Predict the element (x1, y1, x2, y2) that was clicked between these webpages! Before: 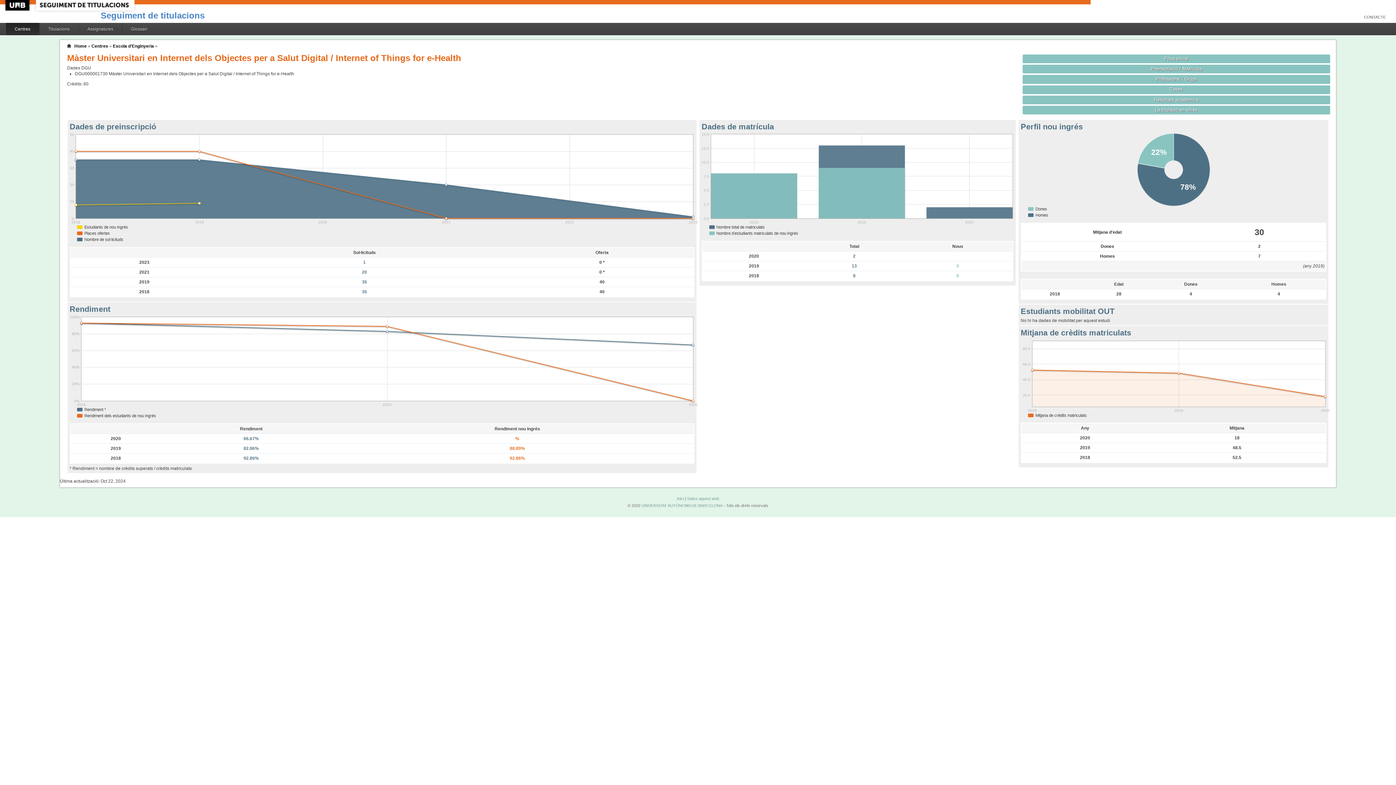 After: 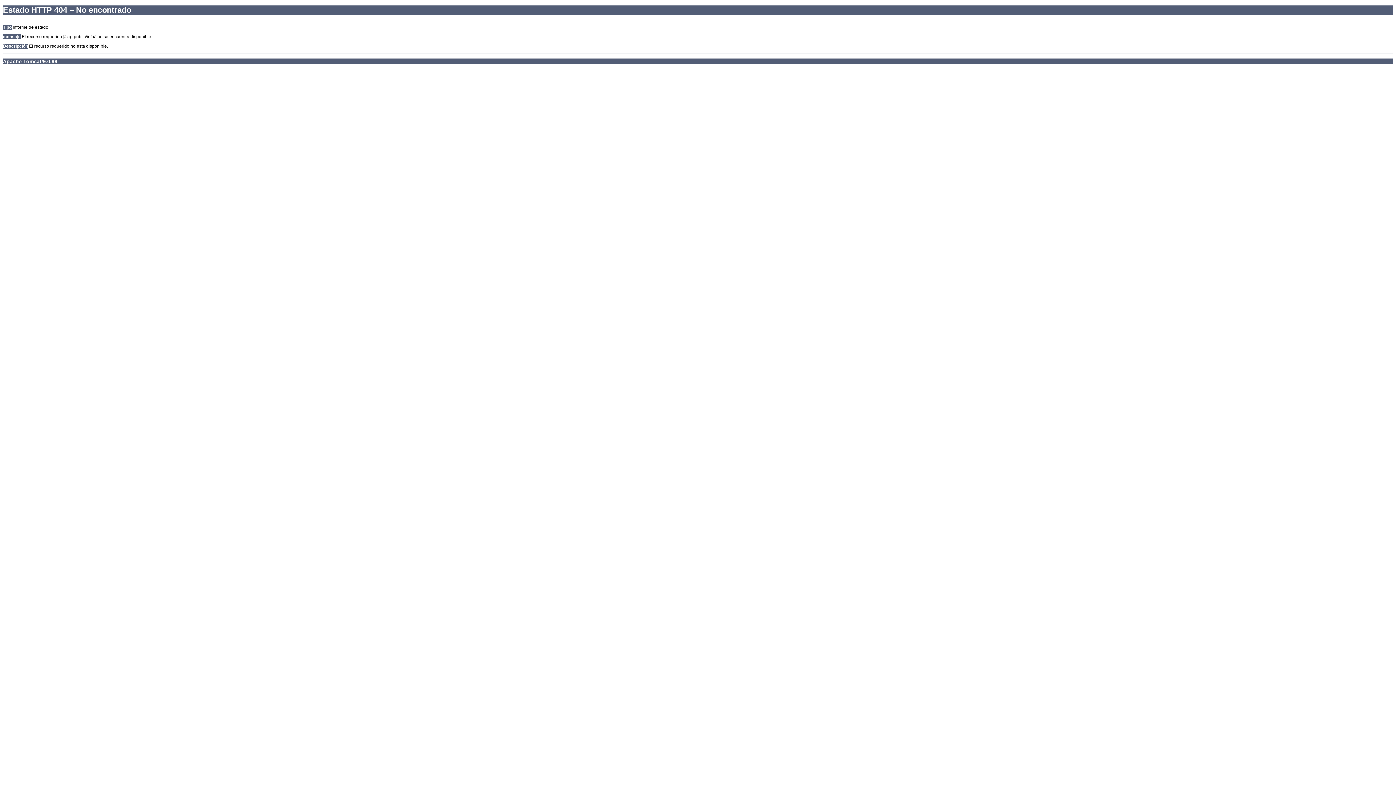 Action: label: Sobre aquest web bbox: (687, 496, 719, 501)